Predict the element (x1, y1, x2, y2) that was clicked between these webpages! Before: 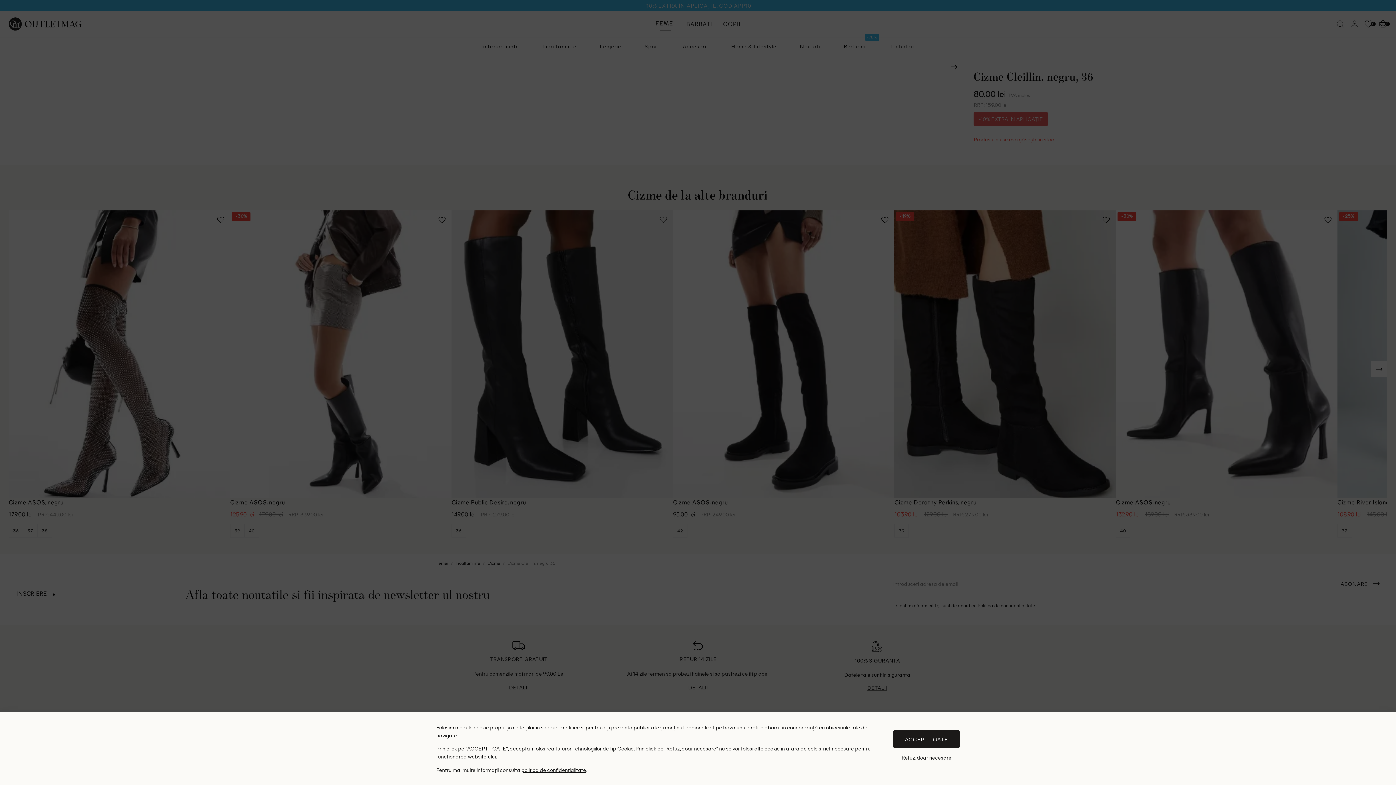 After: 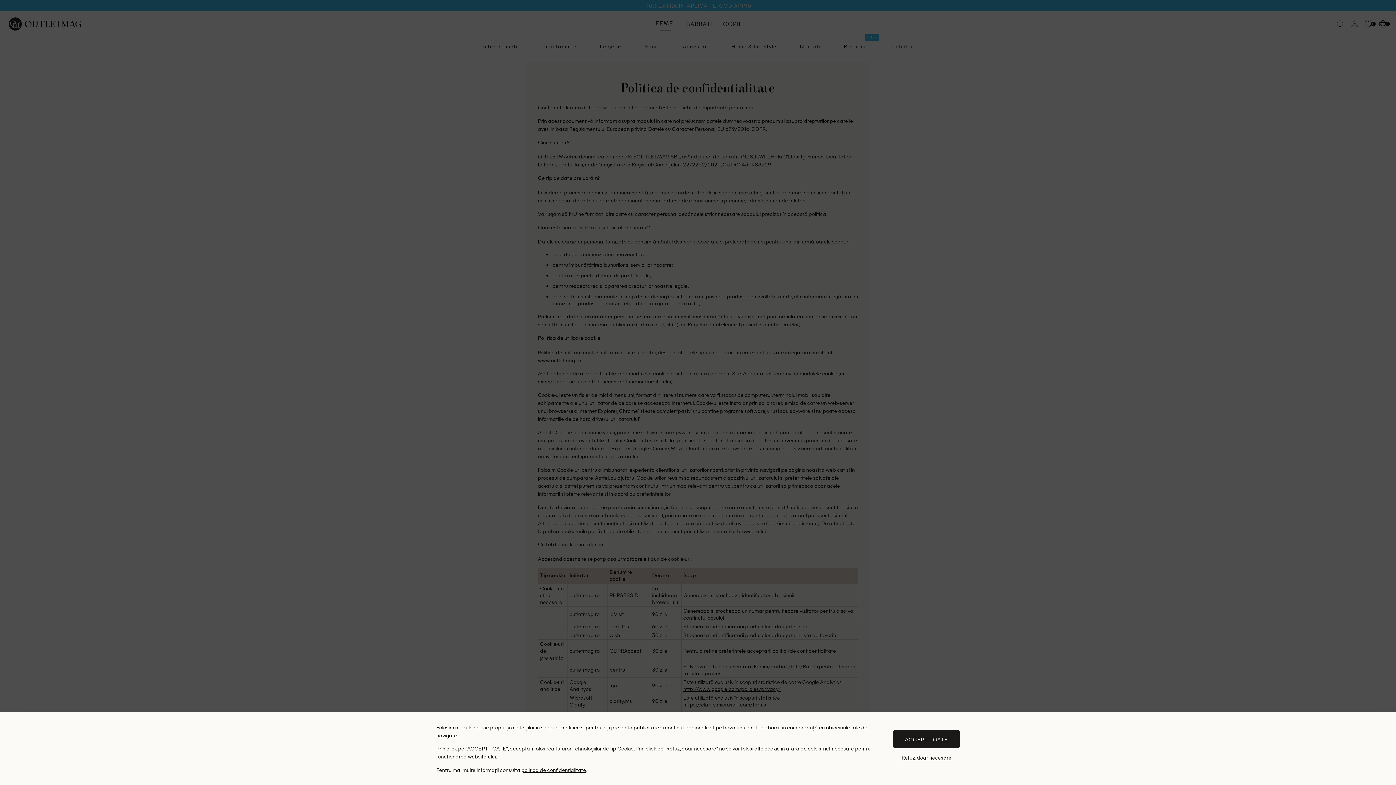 Action: bbox: (521, 766, 586, 773) label: politica de confidențialitate